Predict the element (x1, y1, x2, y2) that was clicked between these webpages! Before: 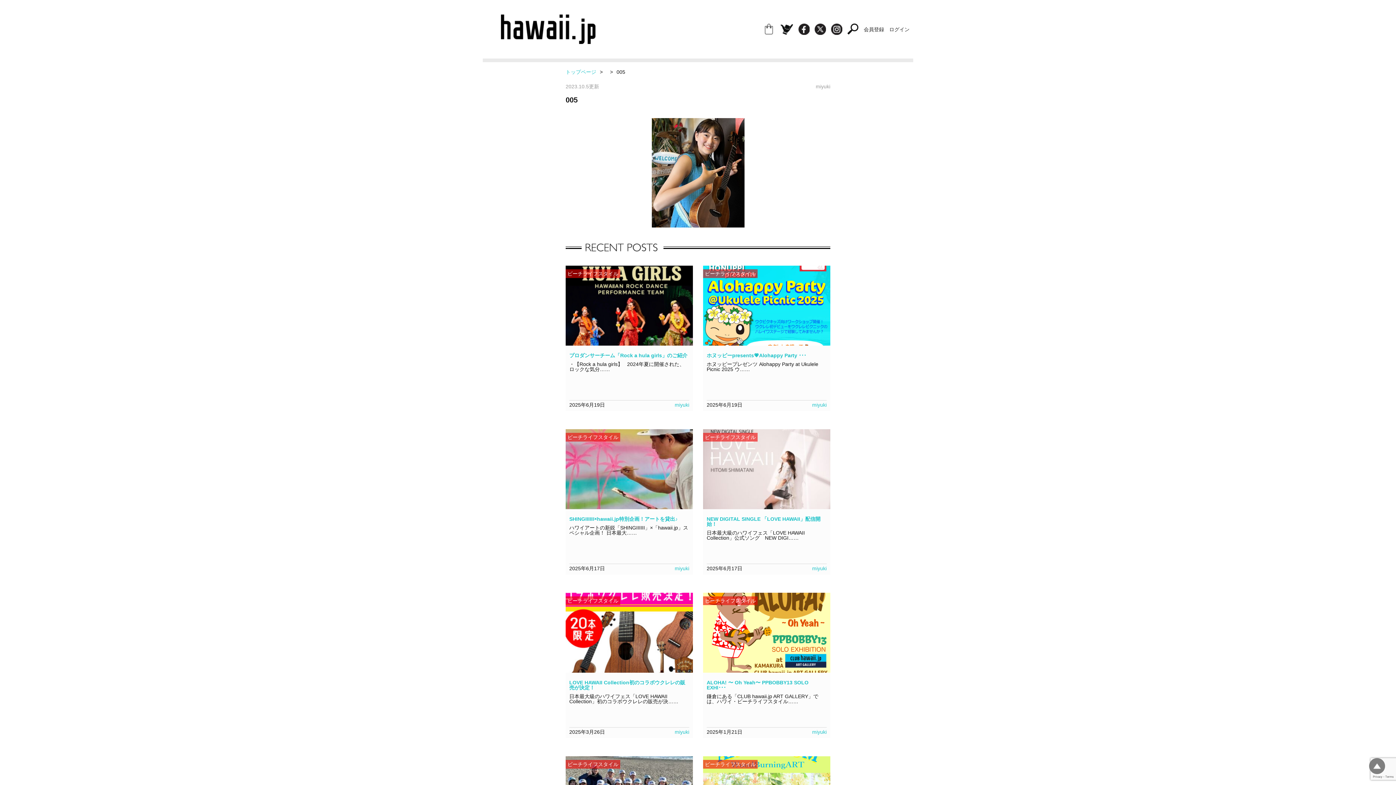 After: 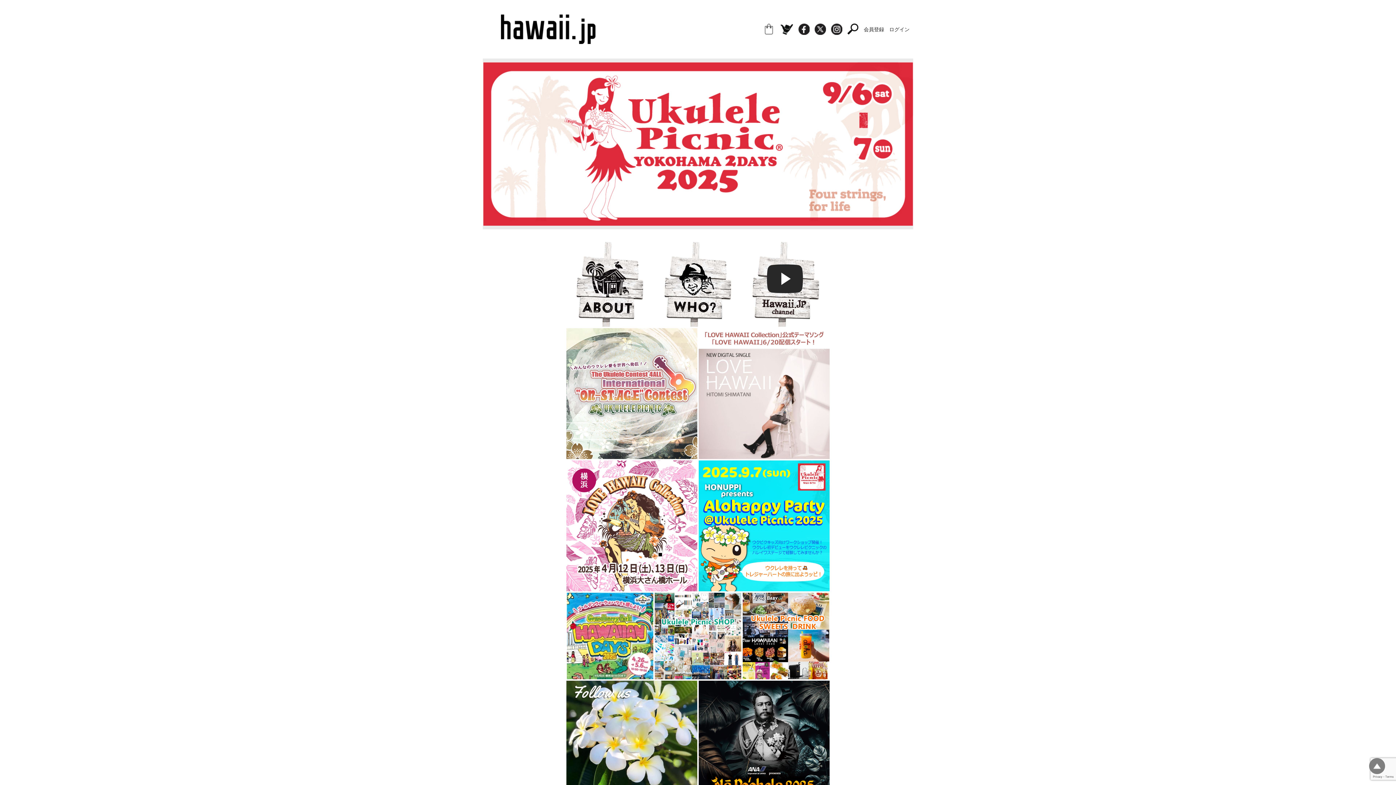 Action: bbox: (501, 38, 595, 44)